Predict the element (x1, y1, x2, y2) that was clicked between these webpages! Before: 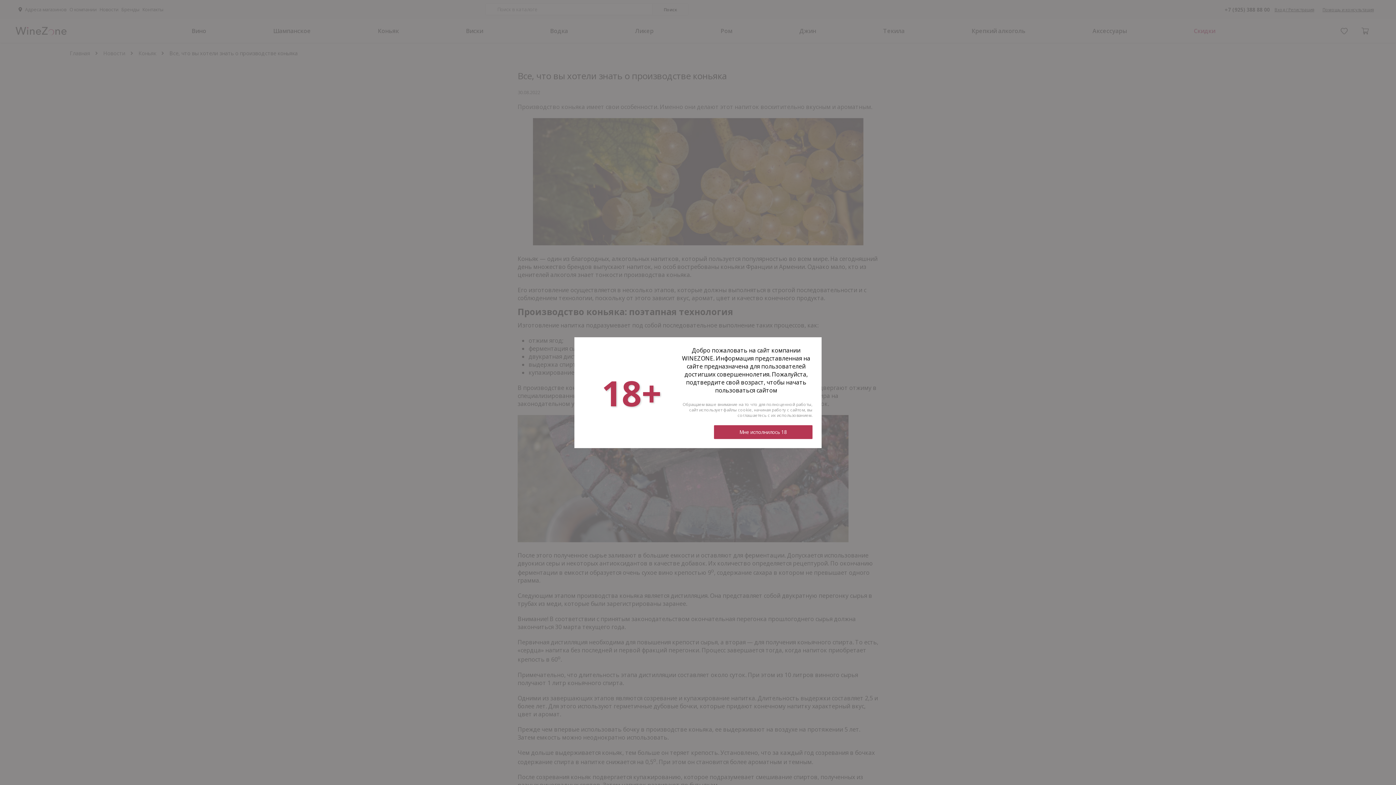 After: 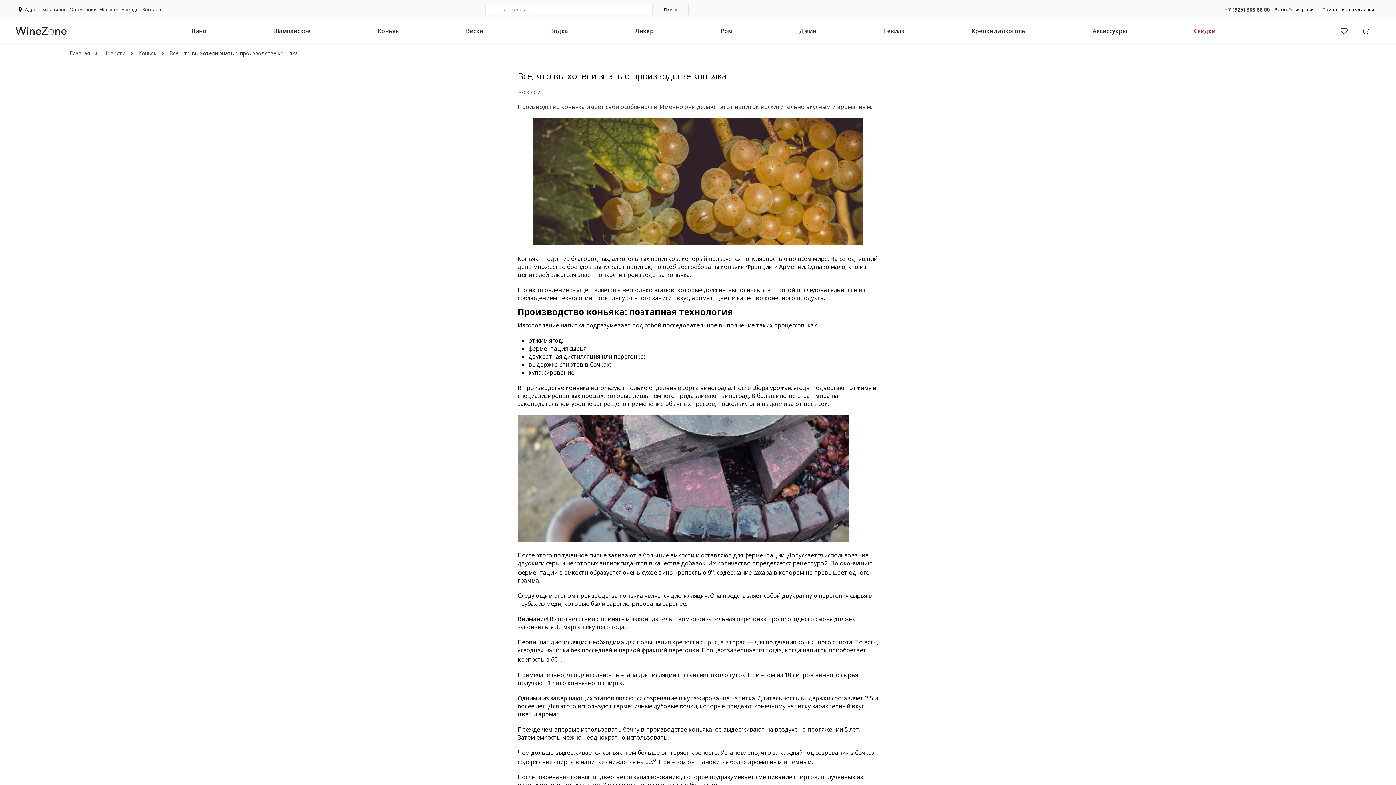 Action: bbox: (714, 425, 812, 439) label: Мне исполнилось 18